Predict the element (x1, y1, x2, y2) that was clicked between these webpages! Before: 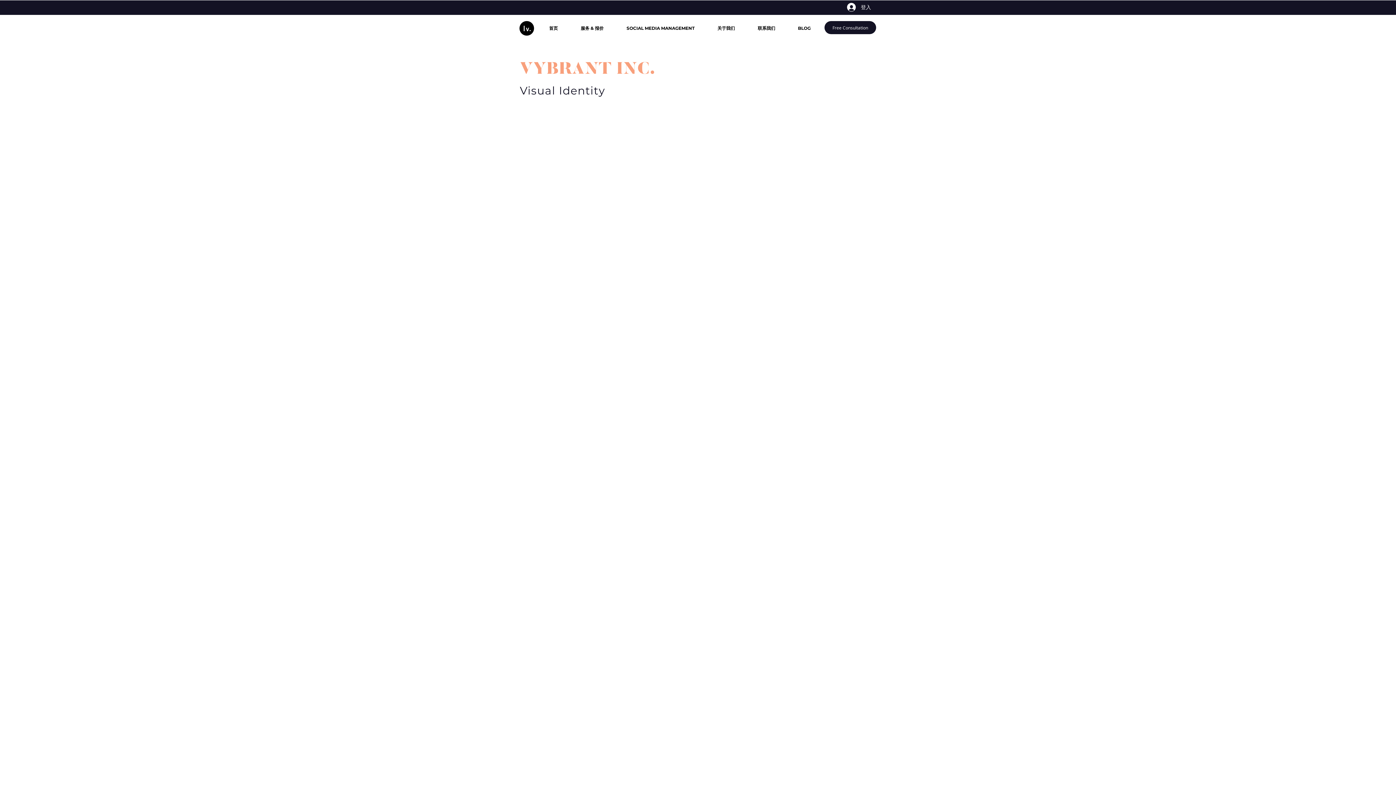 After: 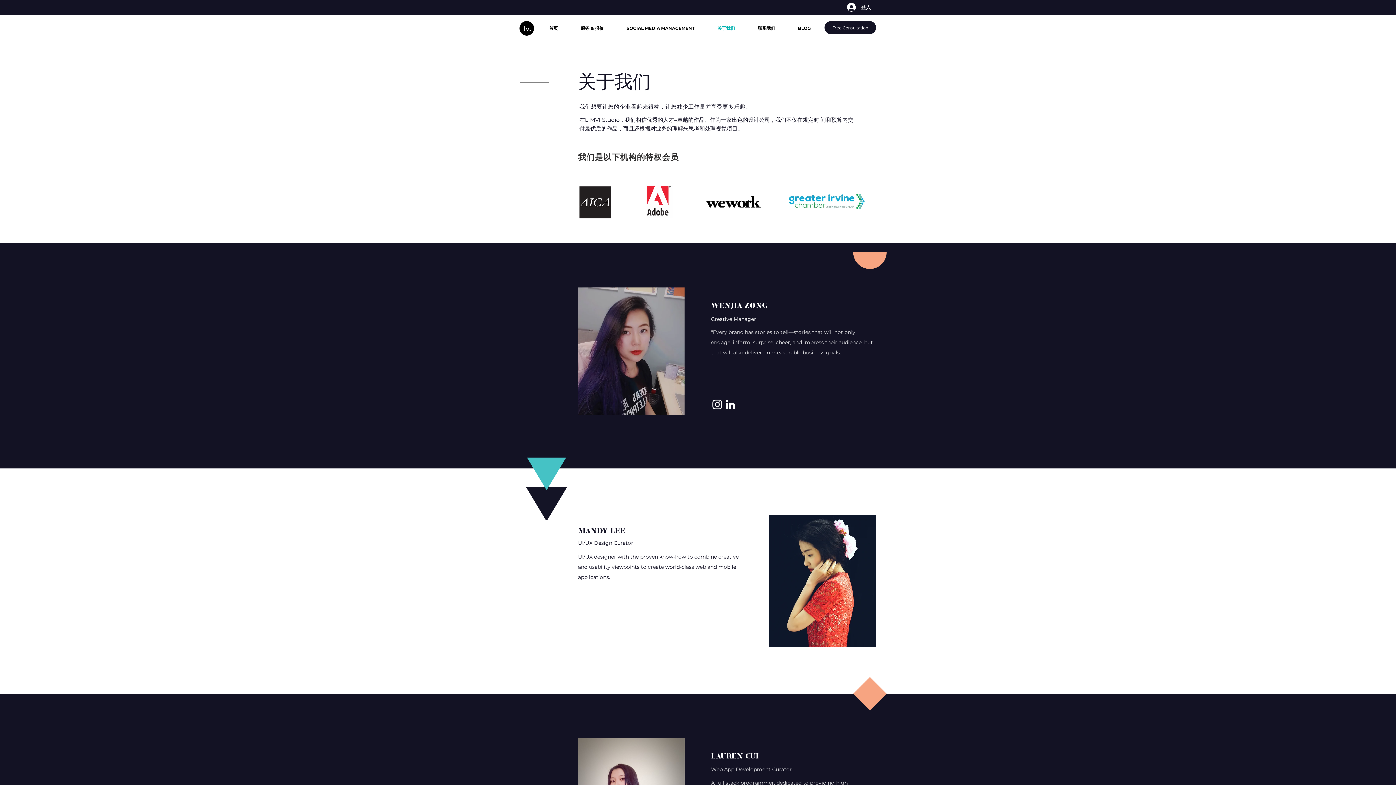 Action: bbox: (706, 25, 746, 31) label: 关于我们